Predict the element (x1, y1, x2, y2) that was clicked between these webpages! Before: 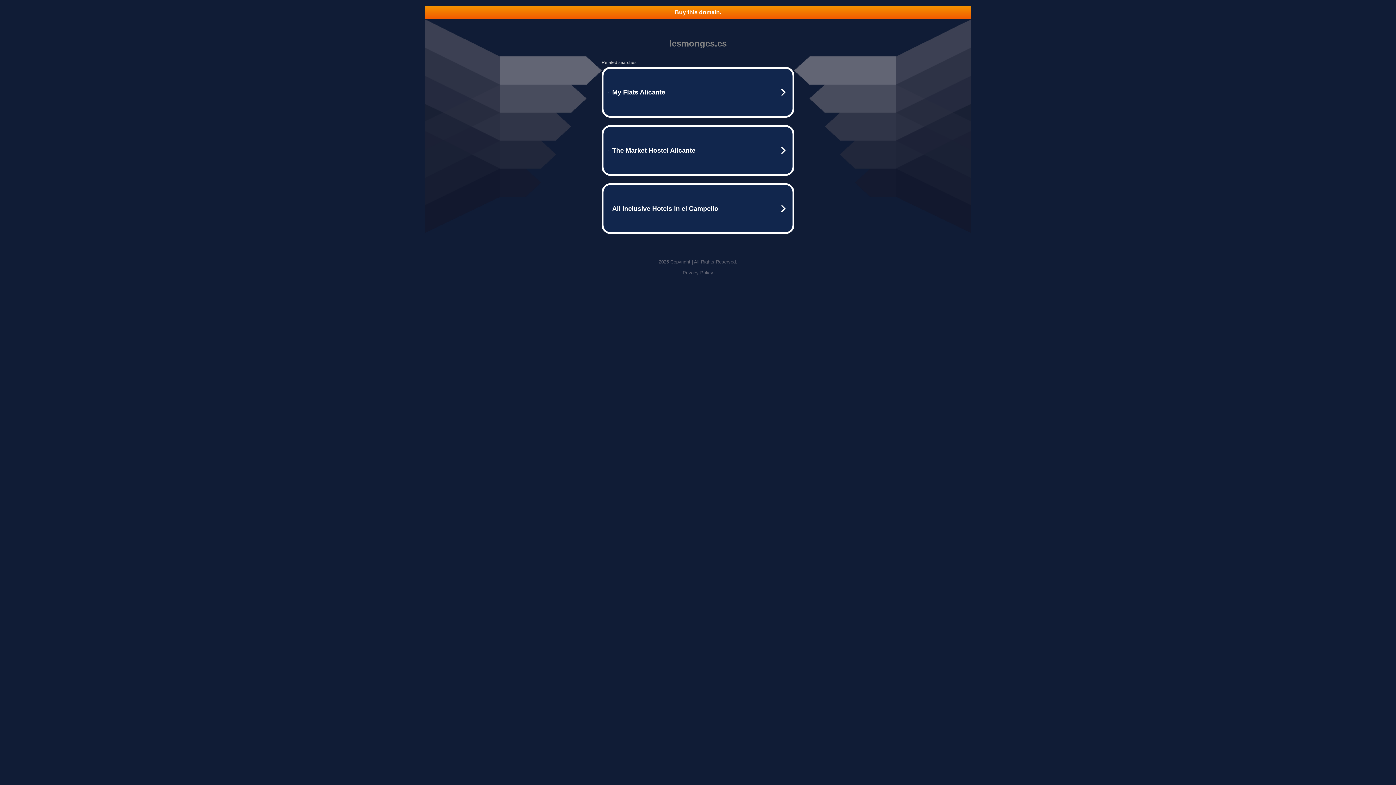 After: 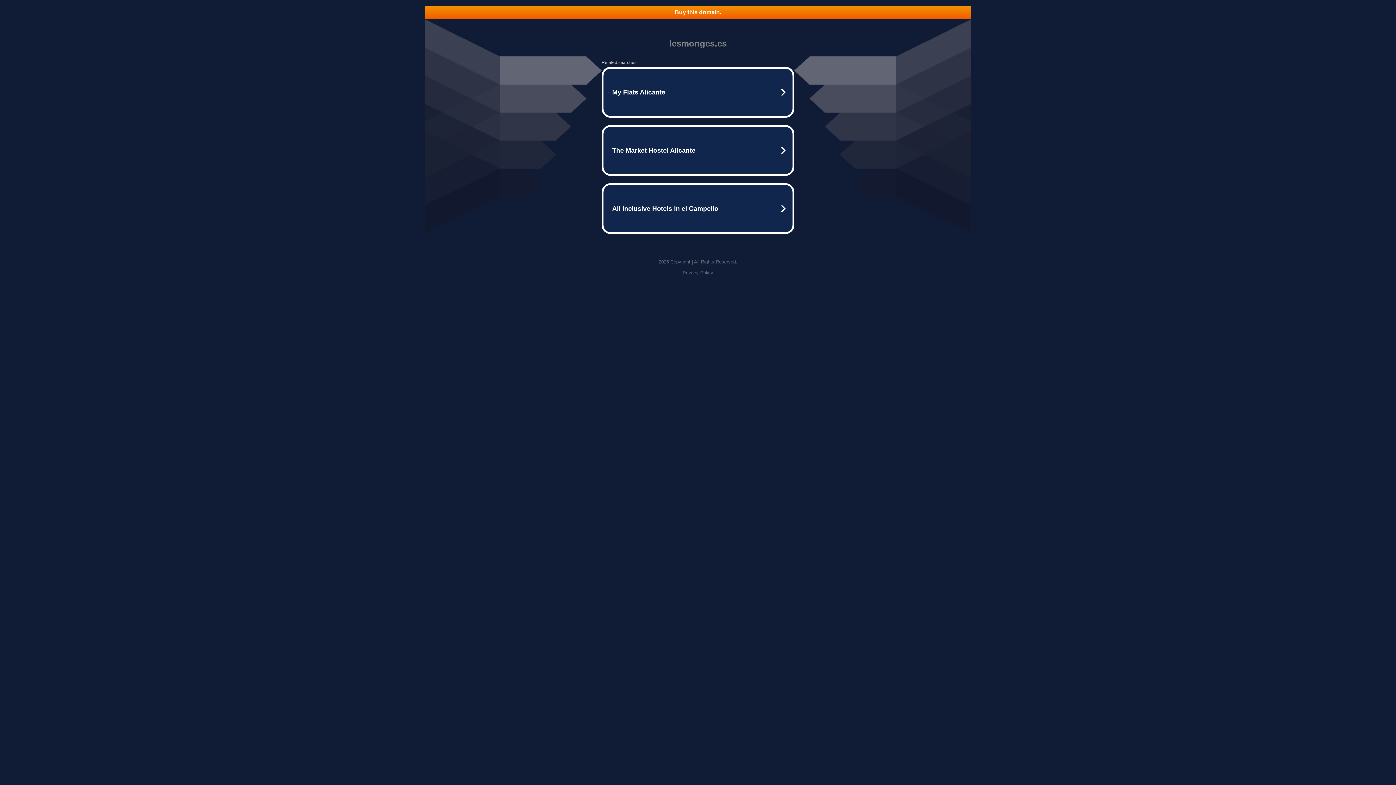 Action: label: Buy this domain. bbox: (425, 5, 970, 18)